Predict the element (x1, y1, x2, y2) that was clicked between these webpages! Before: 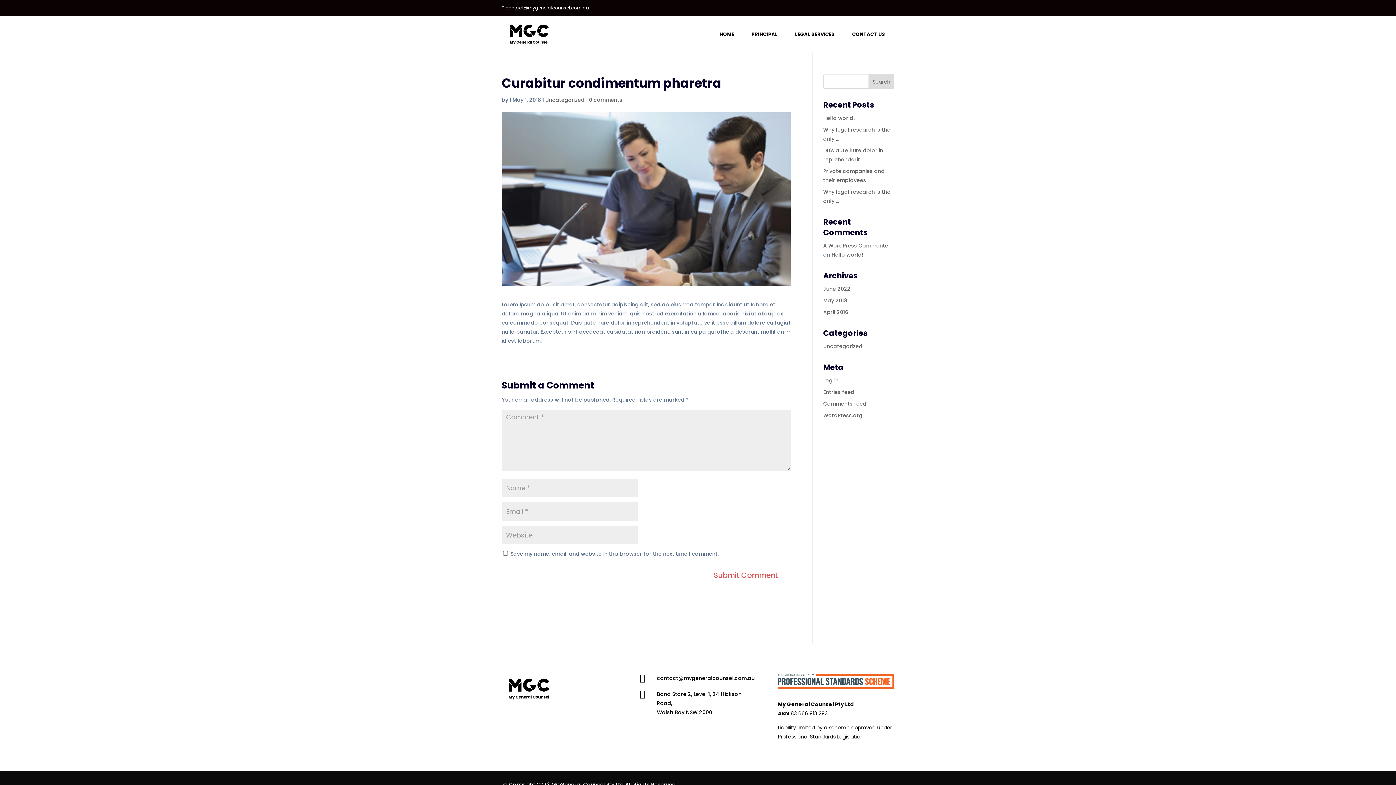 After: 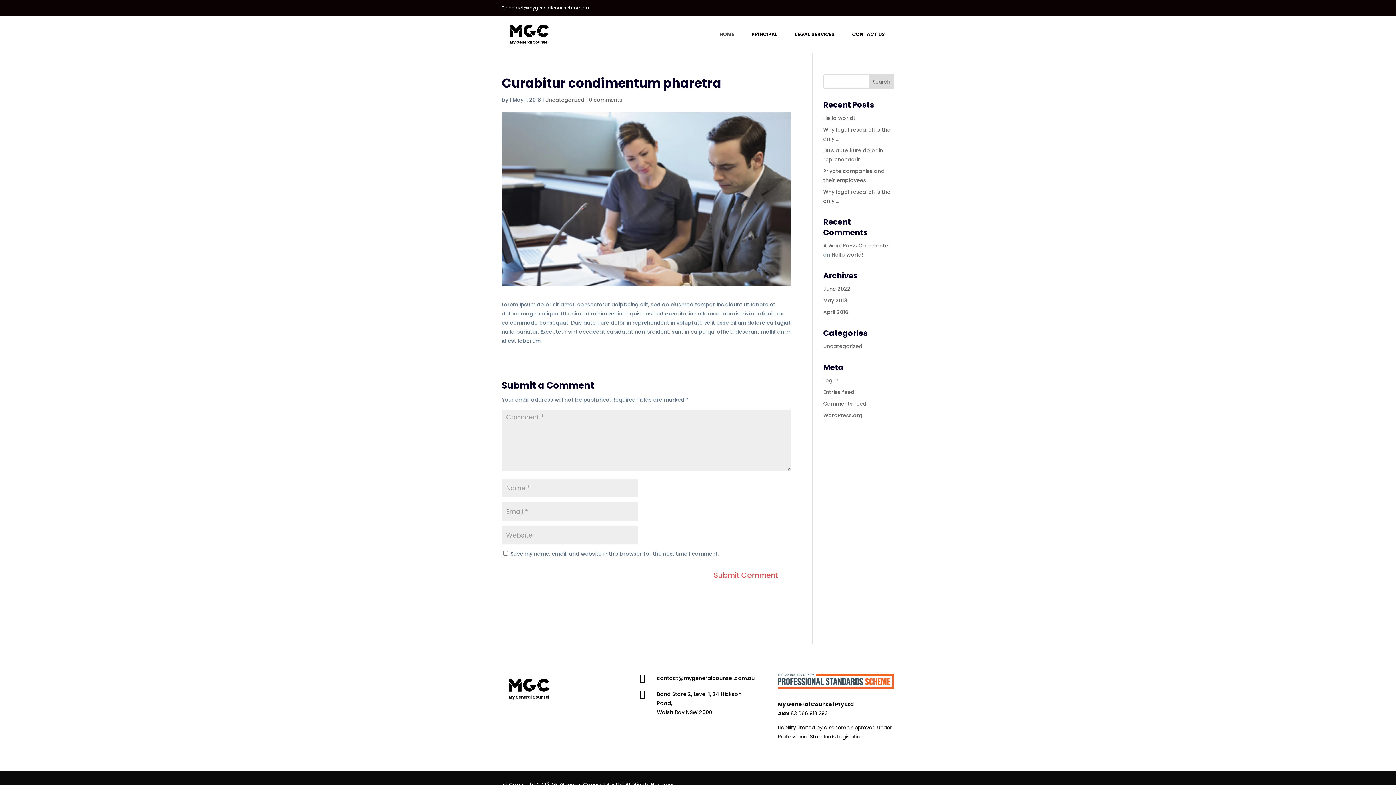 Action: label: HOME bbox: (712, 32, 741, 53)